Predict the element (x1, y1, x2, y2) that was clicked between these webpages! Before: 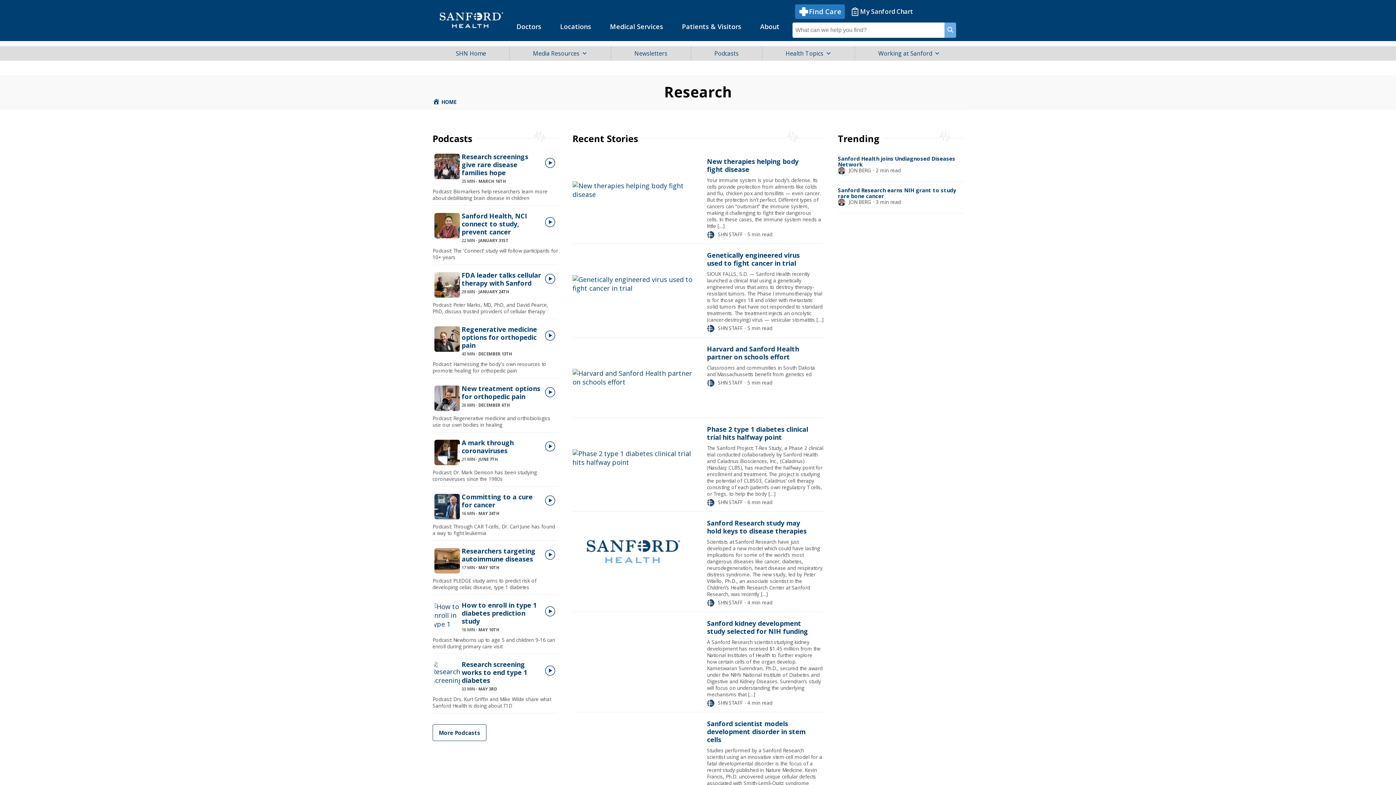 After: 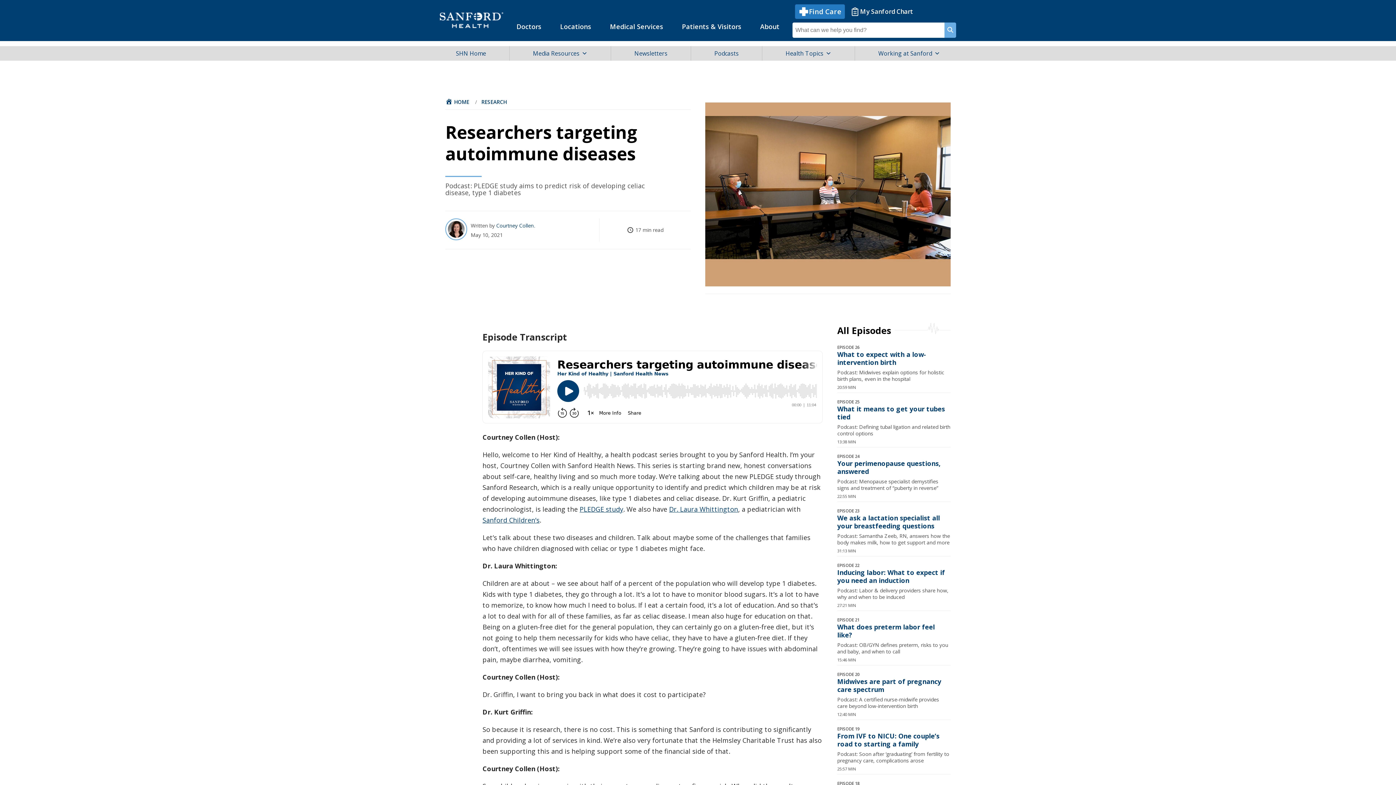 Action: bbox: (432, 544, 558, 595) label: Researchers targeting autoimmune diseases
17 MIN
 ⋅ MAY 10TH
Podcast: PLEDGE study aims to predict risk of developing celiac disease, type 1 diabetes